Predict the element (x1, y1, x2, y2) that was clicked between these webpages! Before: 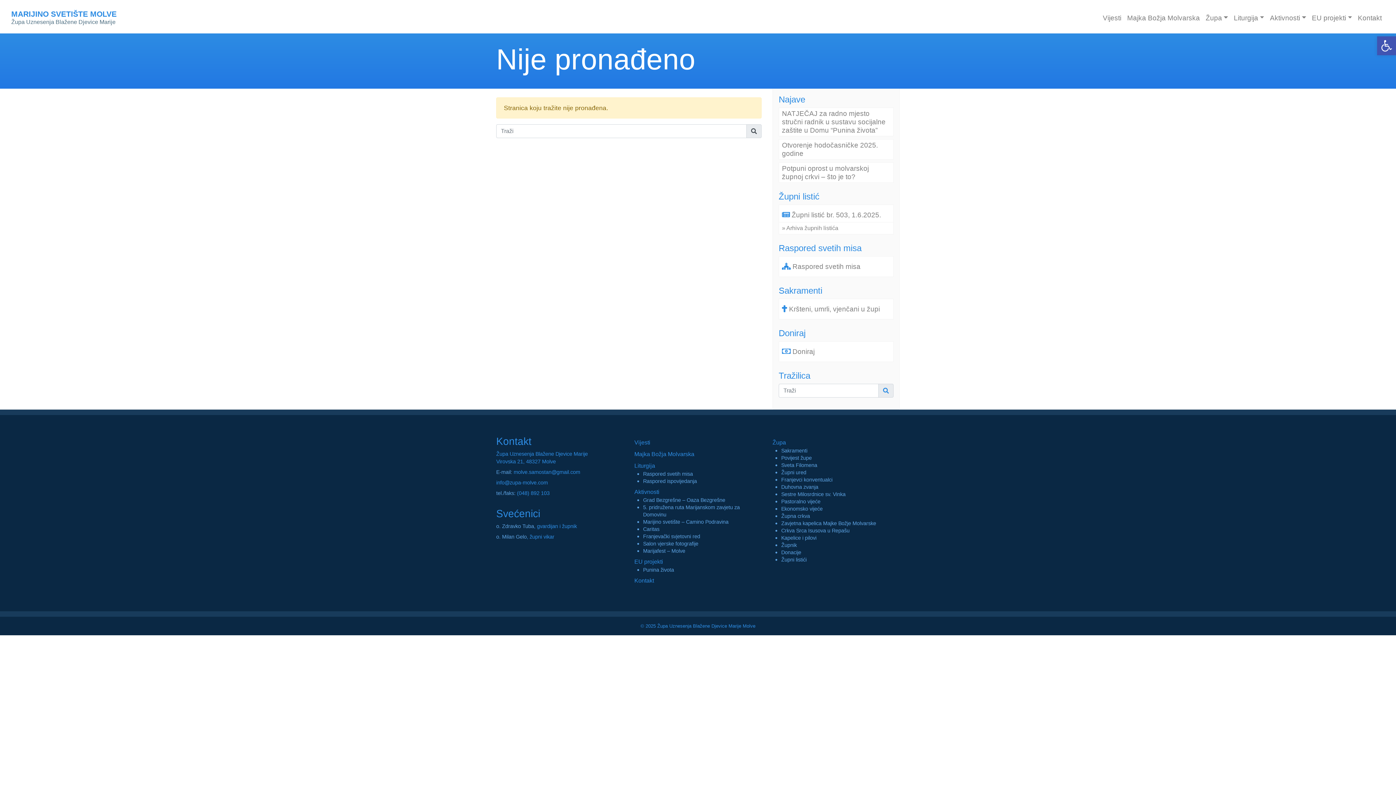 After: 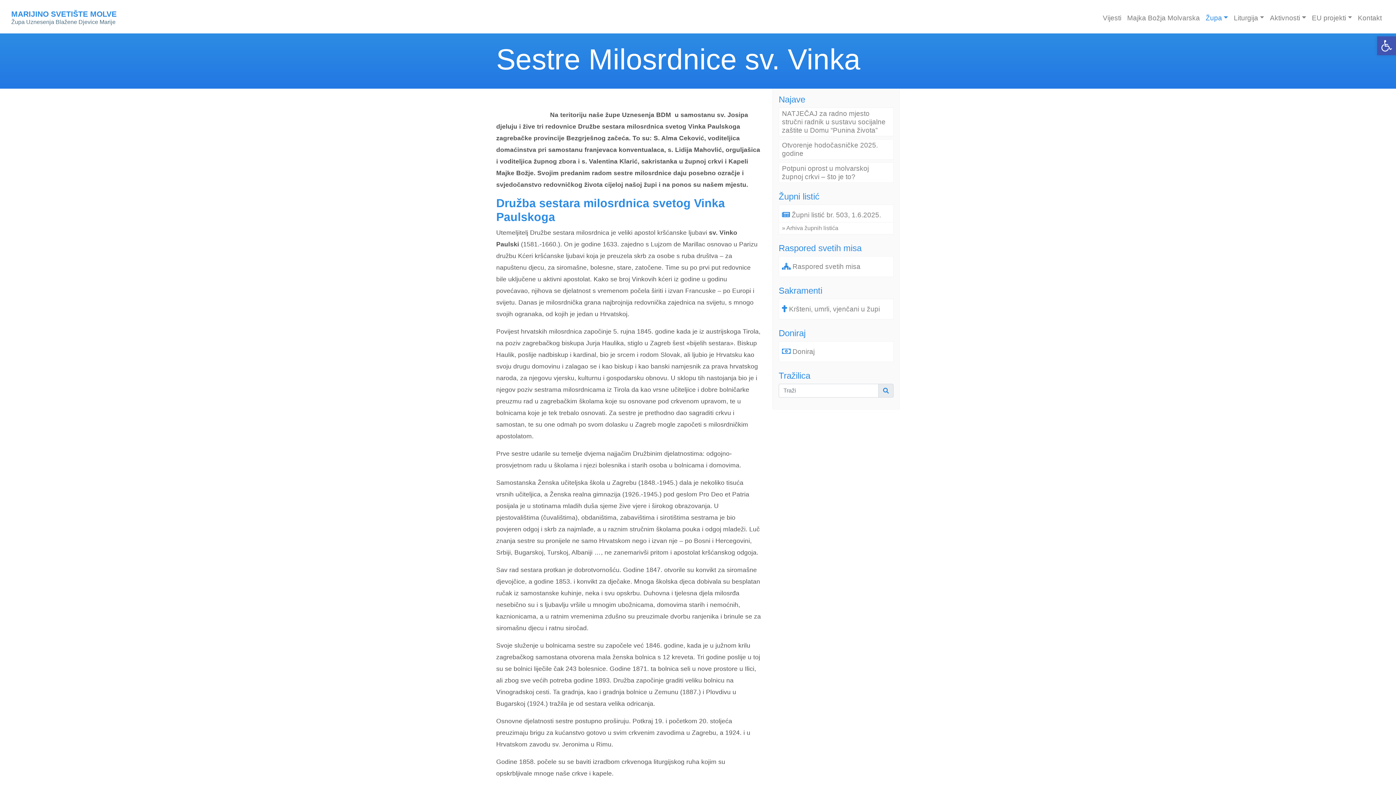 Action: bbox: (781, 491, 845, 497) label: Sestre Milosrdnice sv. Vinka